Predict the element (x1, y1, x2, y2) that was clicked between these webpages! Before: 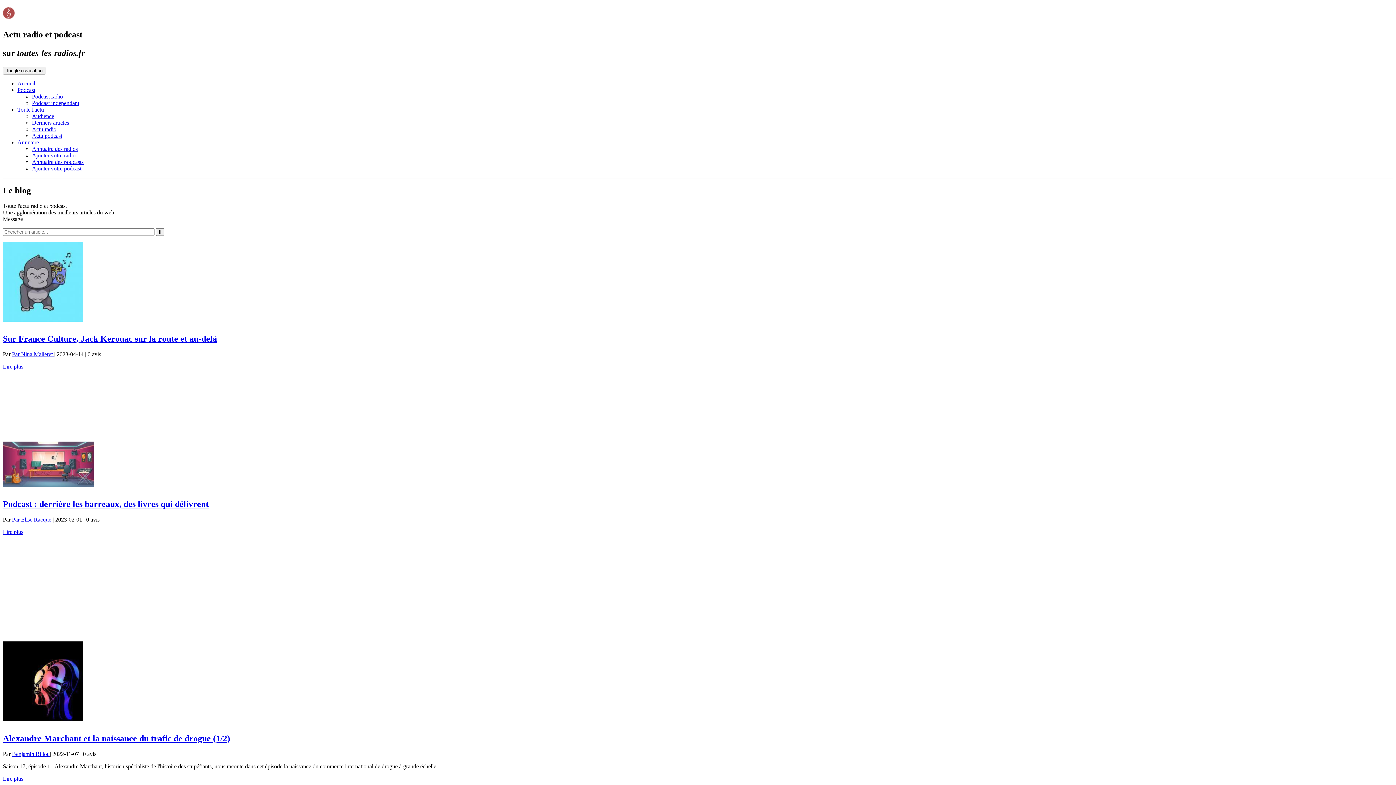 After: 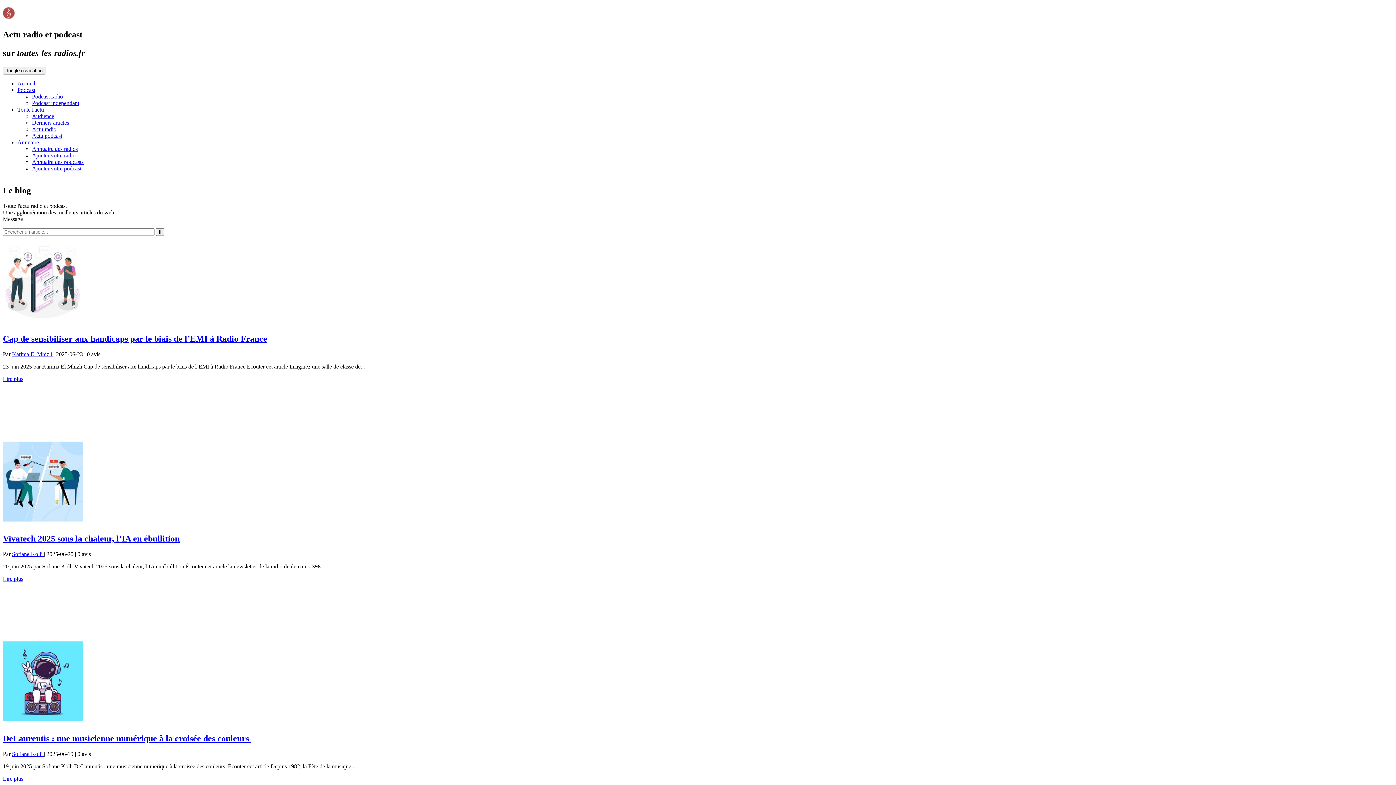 Action: bbox: (32, 126, 56, 132) label: Actu radio